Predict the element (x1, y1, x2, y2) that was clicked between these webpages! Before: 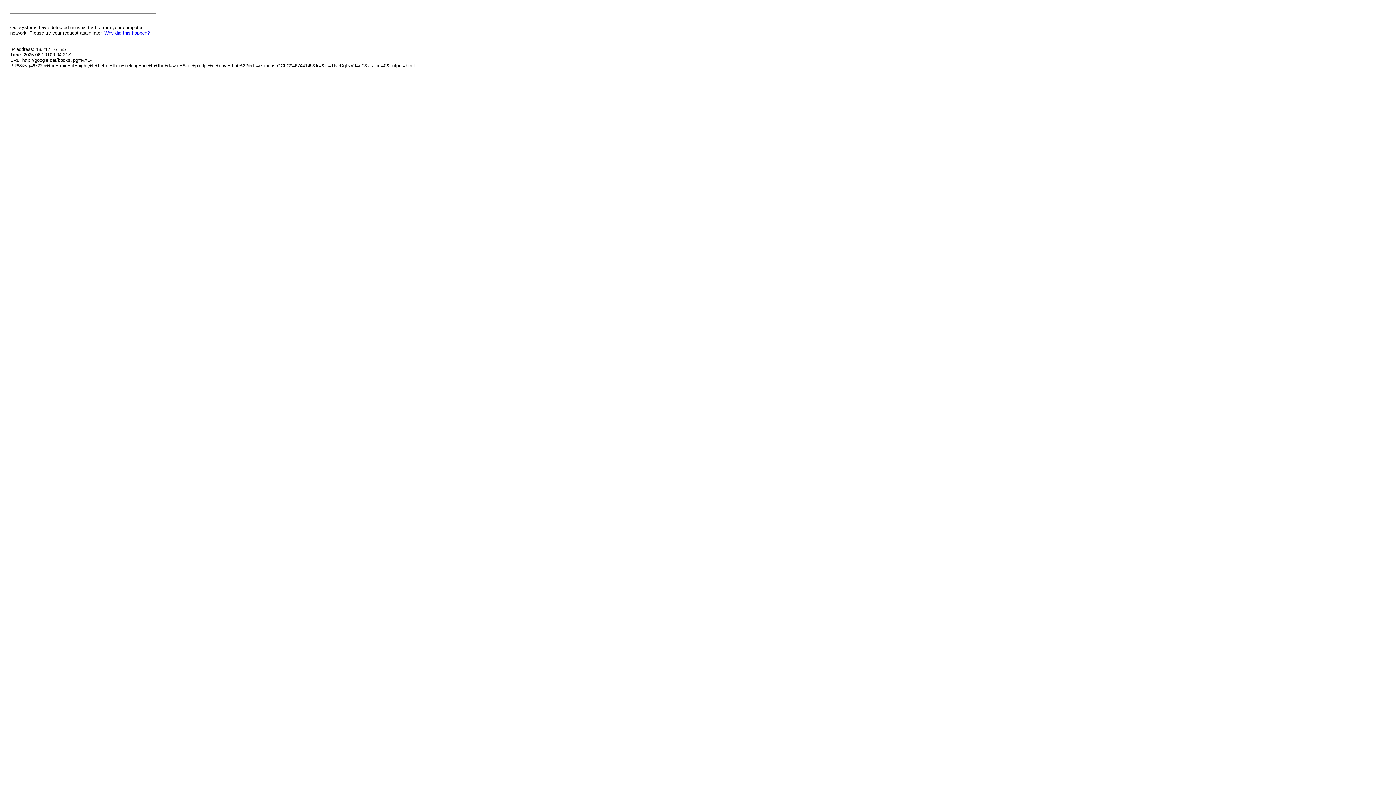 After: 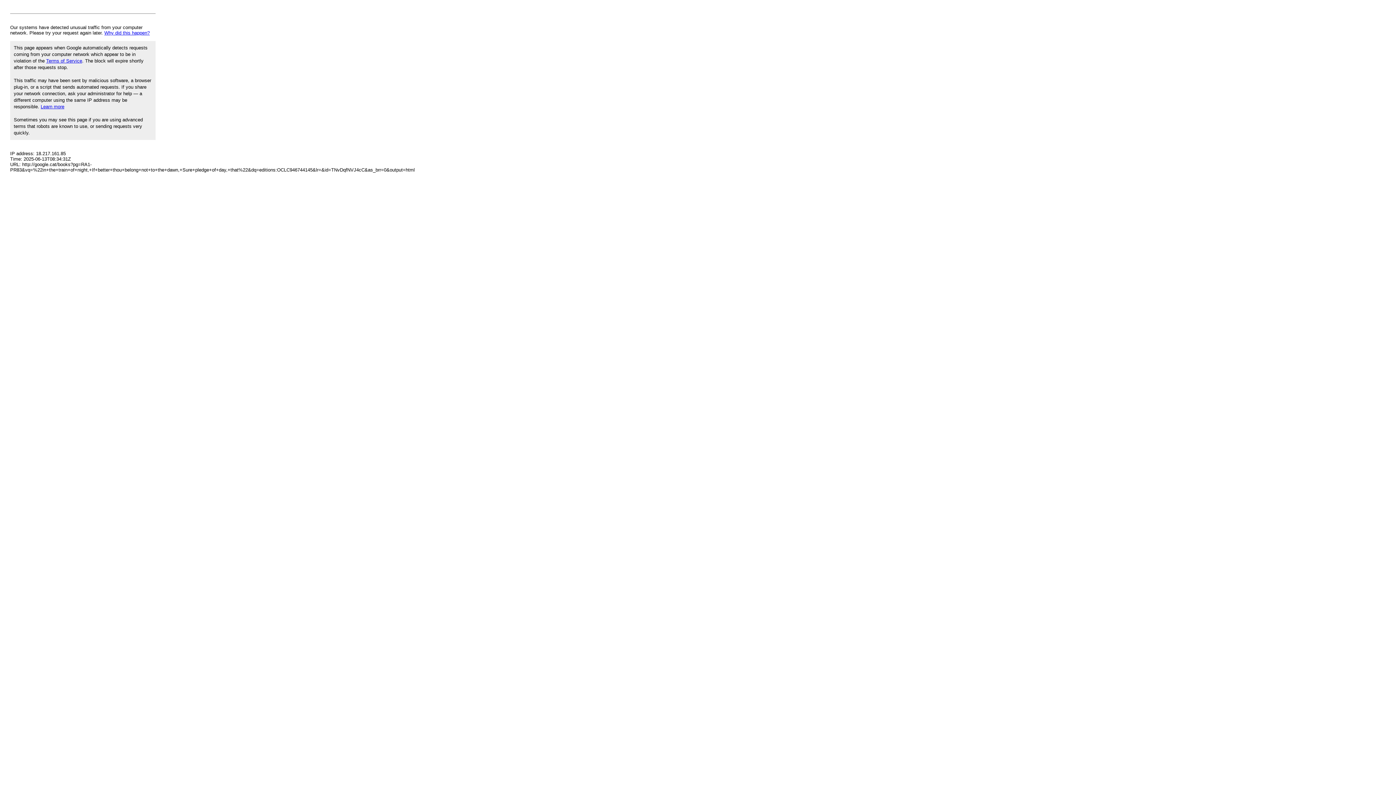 Action: bbox: (104, 30, 149, 35) label: Why did this happen?